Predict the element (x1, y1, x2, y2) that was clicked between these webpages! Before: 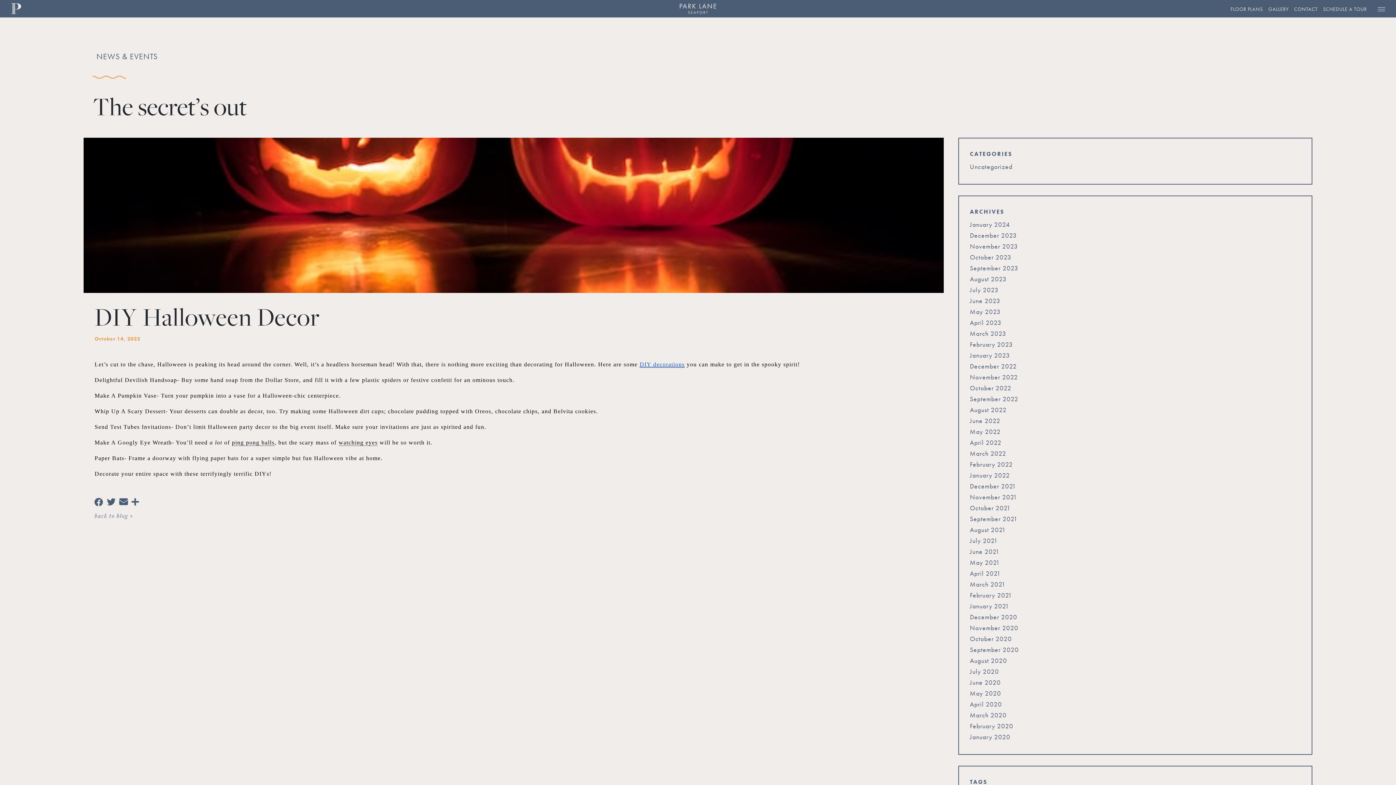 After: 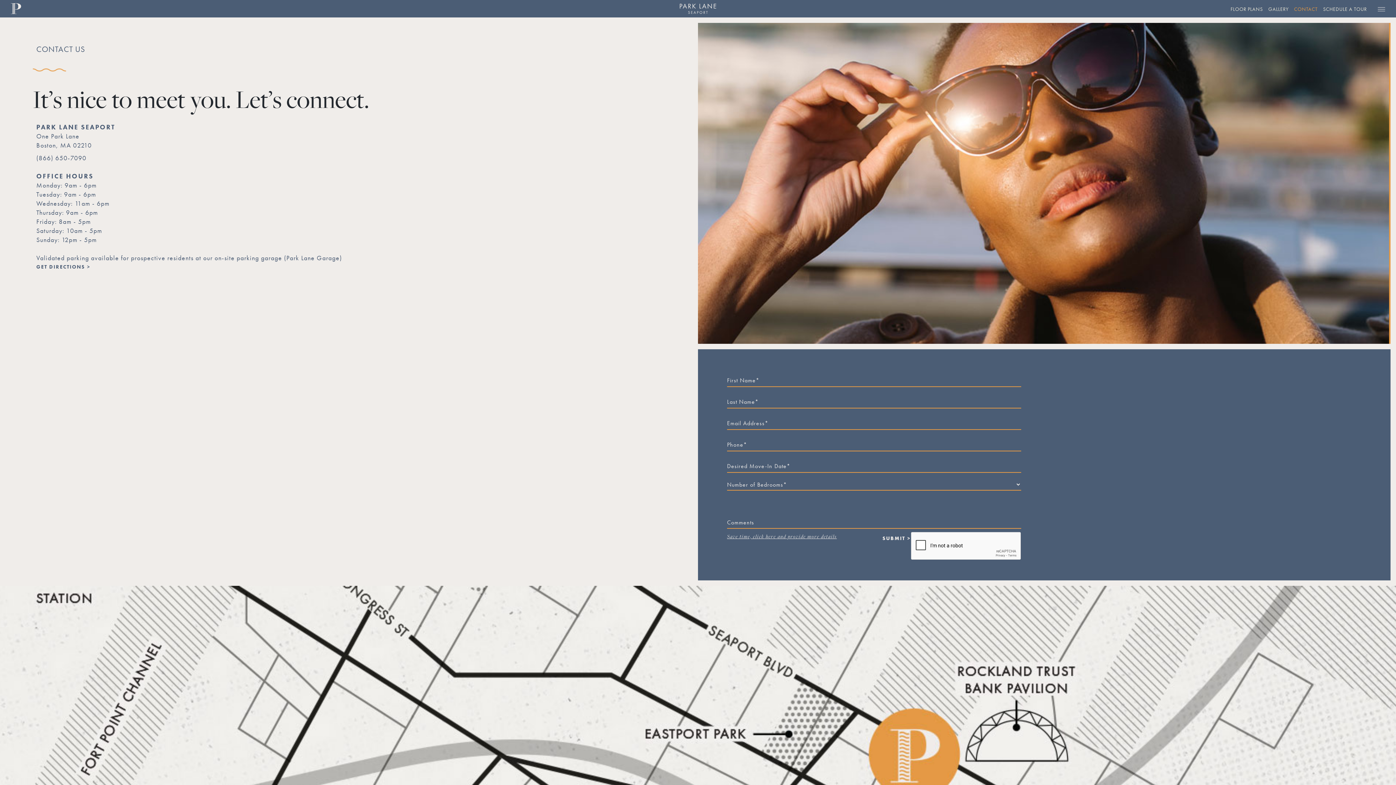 Action: label: CONTACT bbox: (1294, 3, 1318, 14)